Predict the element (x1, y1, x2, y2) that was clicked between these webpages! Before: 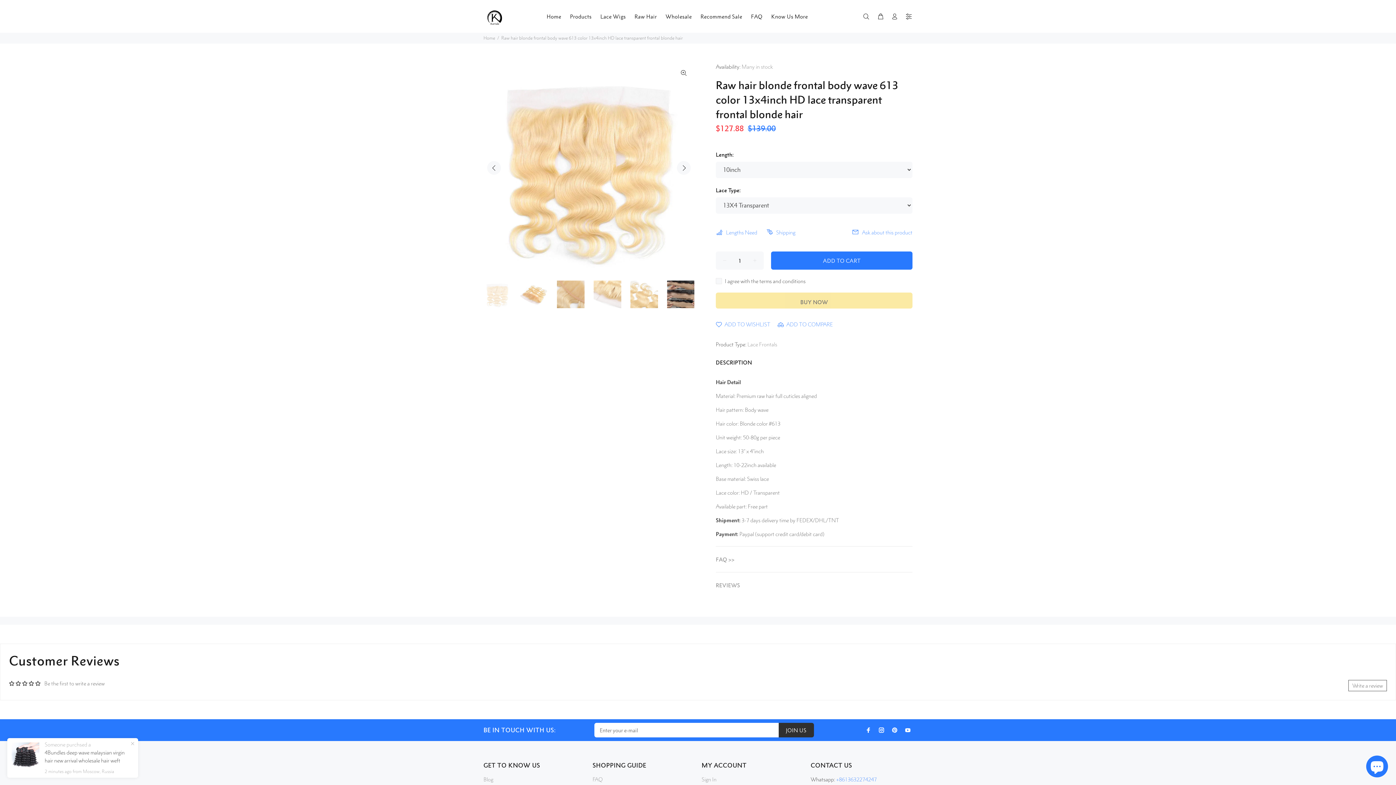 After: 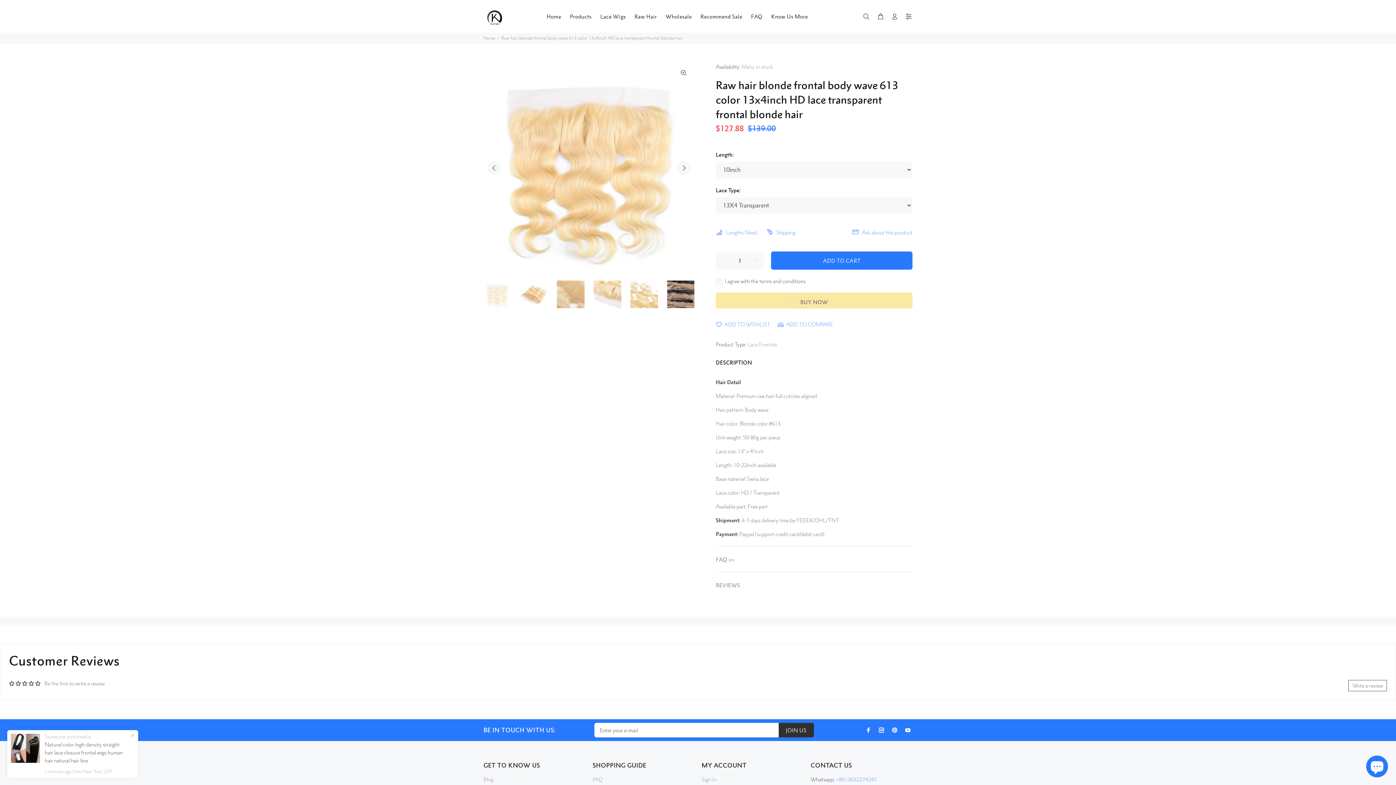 Action: bbox: (35, 681, 40, 686)